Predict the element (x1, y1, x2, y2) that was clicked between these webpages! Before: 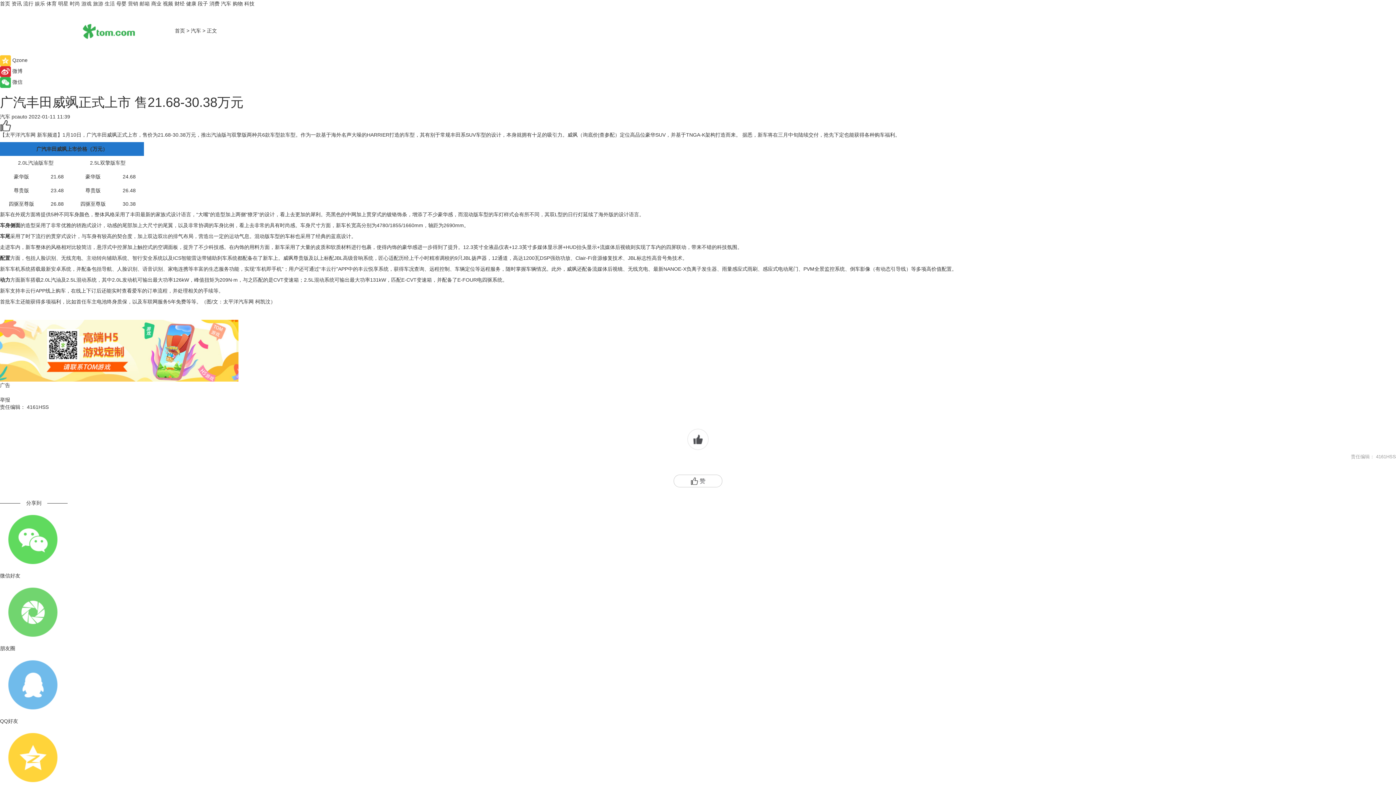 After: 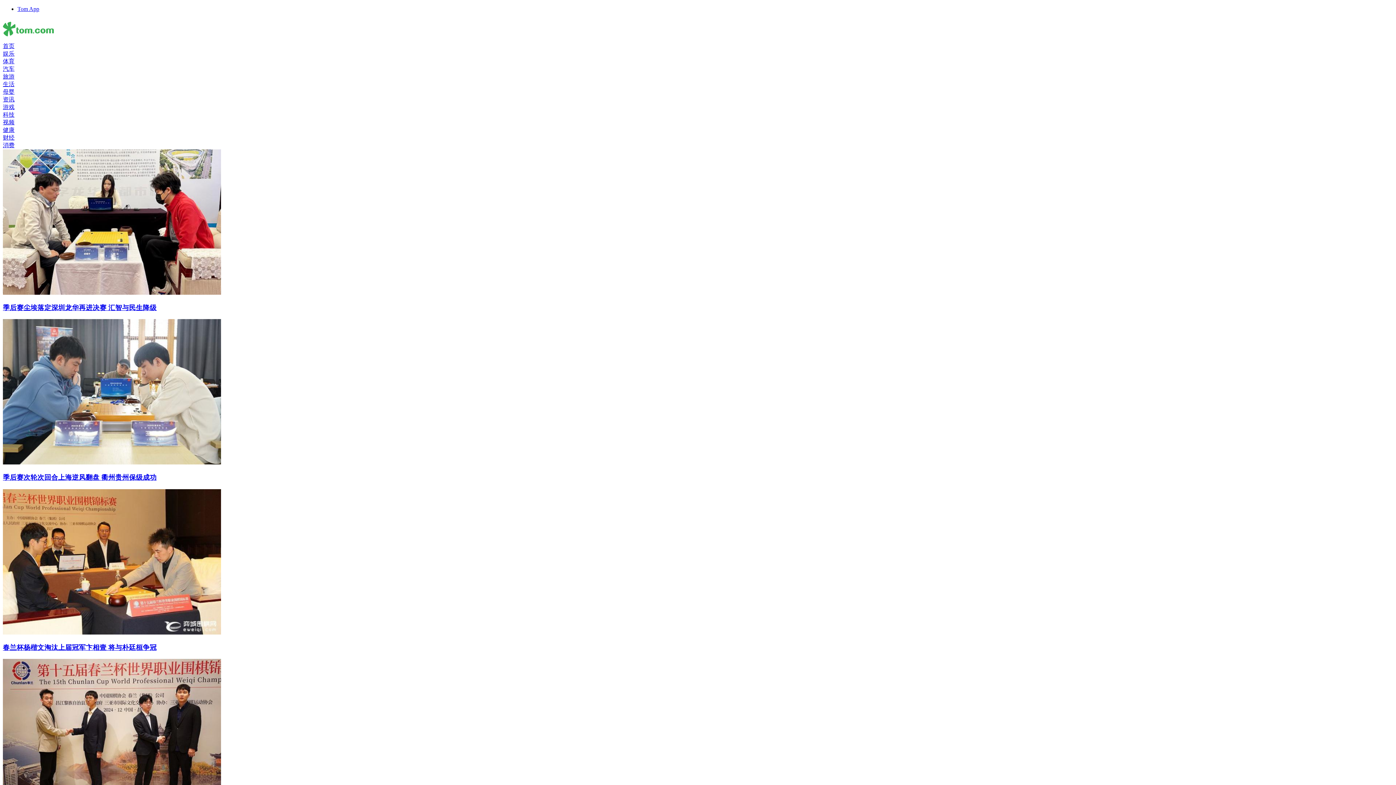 Action: bbox: (46, 0, 56, 6) label: 体育